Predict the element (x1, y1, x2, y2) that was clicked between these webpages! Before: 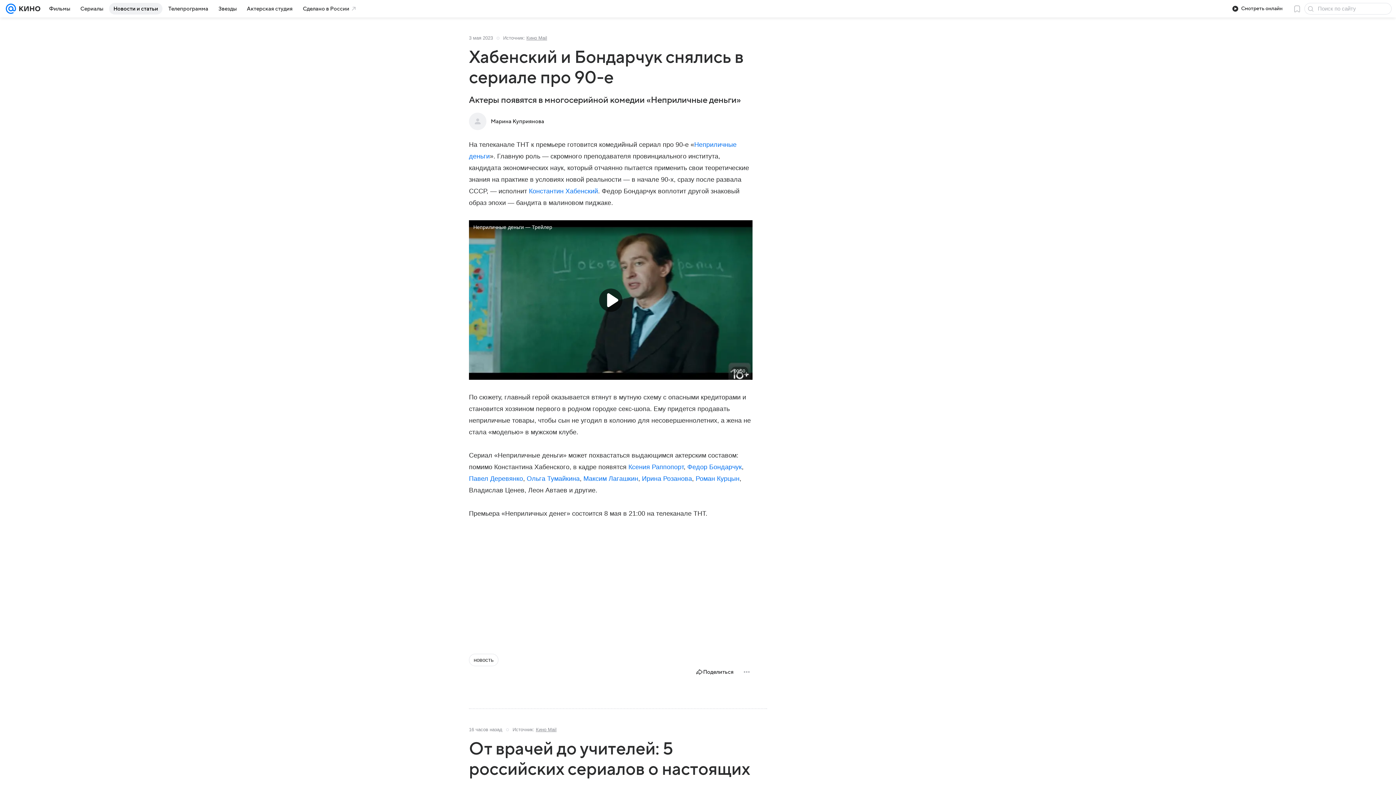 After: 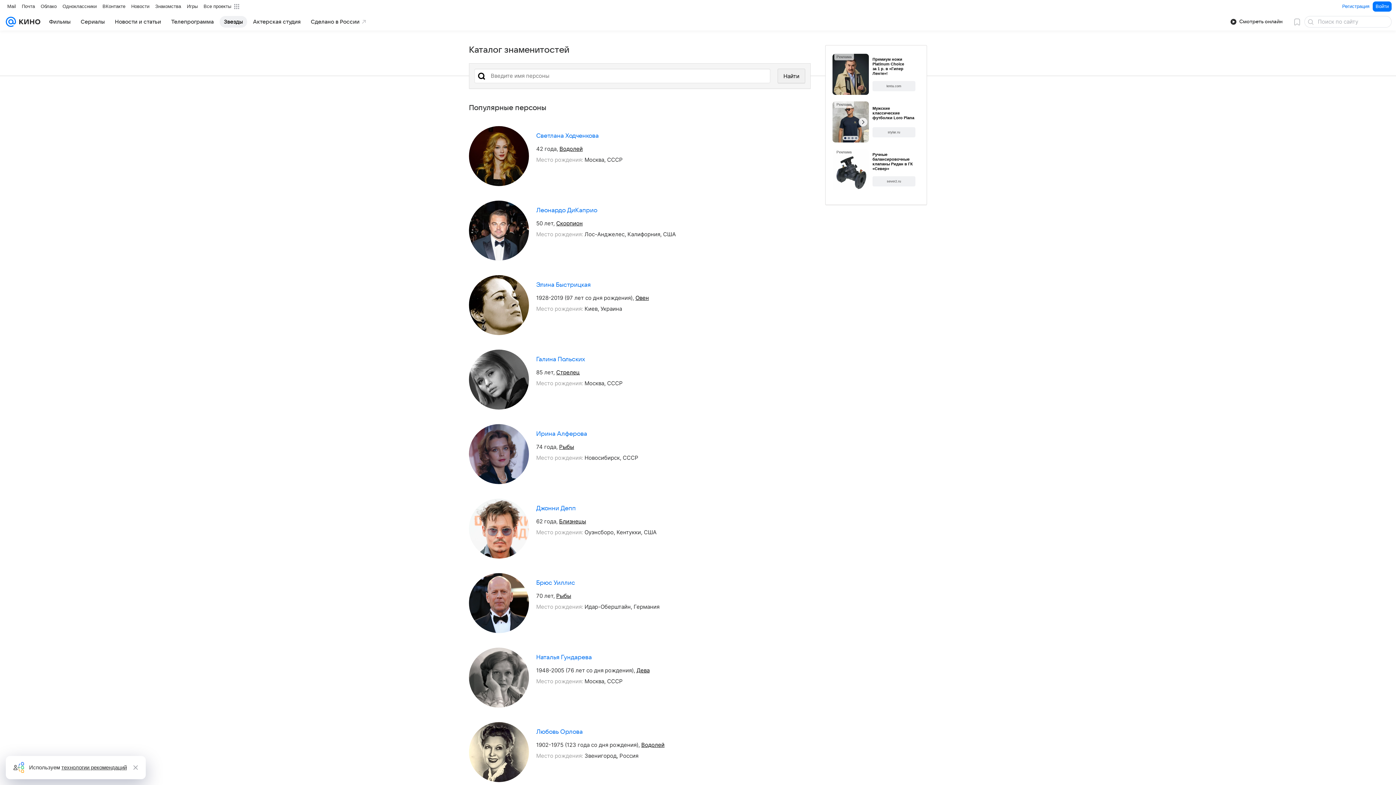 Action: bbox: (214, 2, 241, 14) label: Звезды